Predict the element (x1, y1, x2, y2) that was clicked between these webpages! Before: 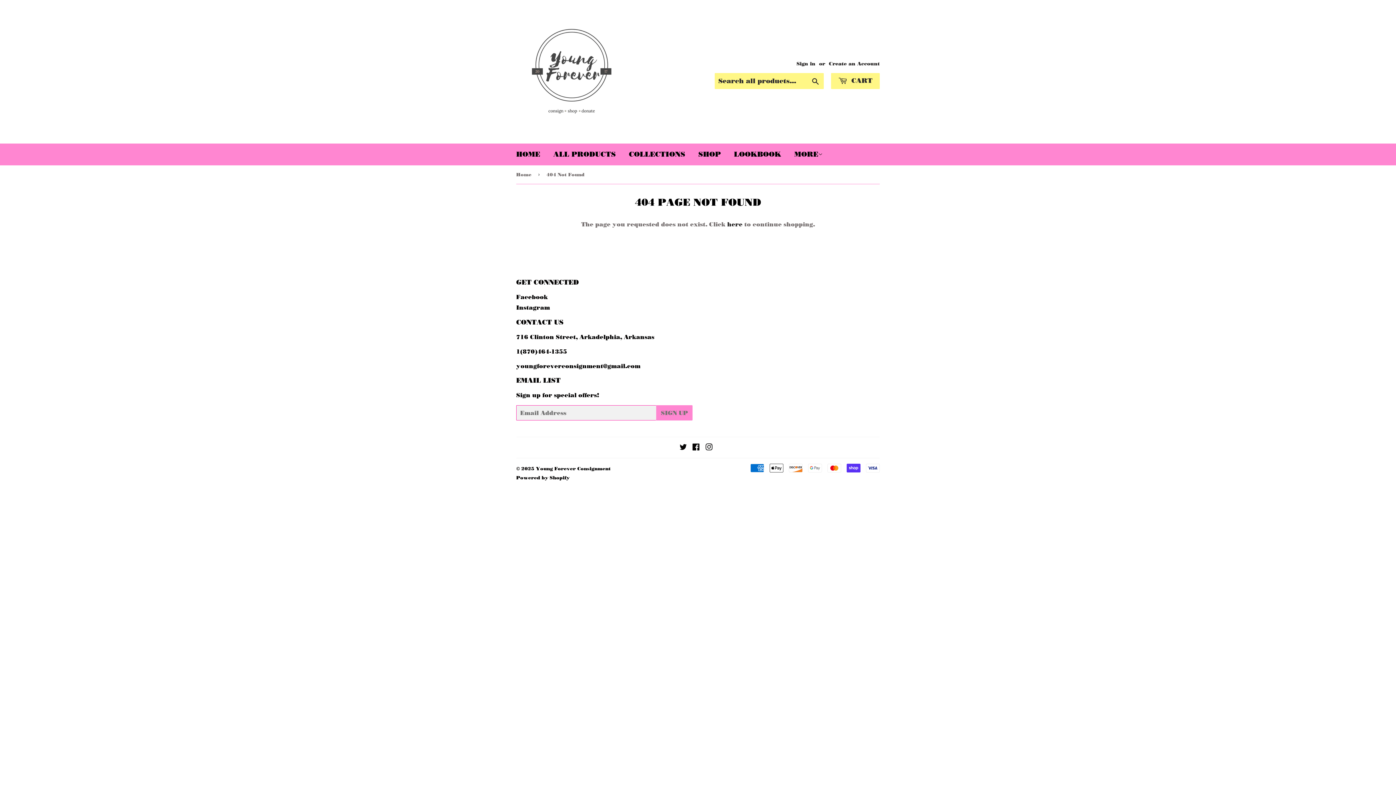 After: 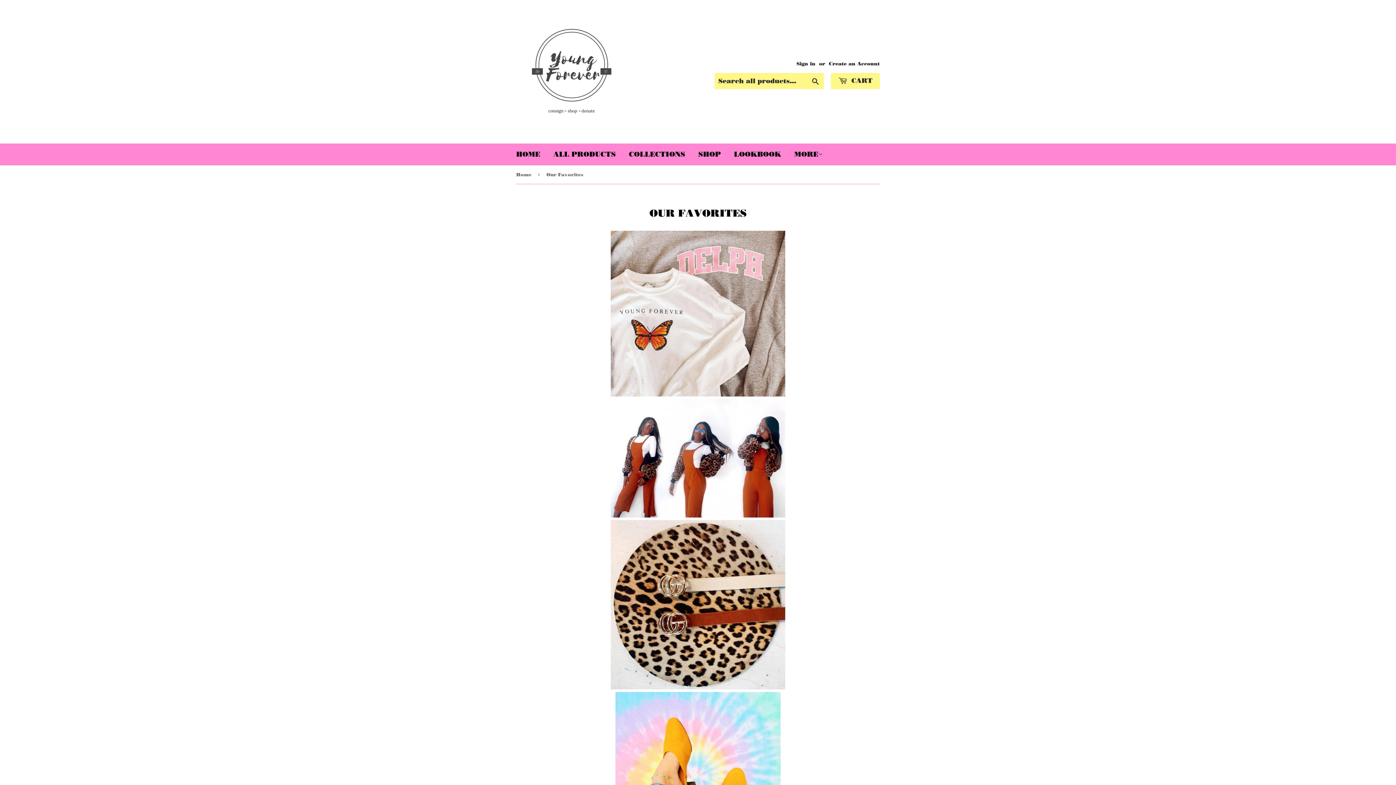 Action: label: LOOKBOOK bbox: (728, 143, 786, 165)